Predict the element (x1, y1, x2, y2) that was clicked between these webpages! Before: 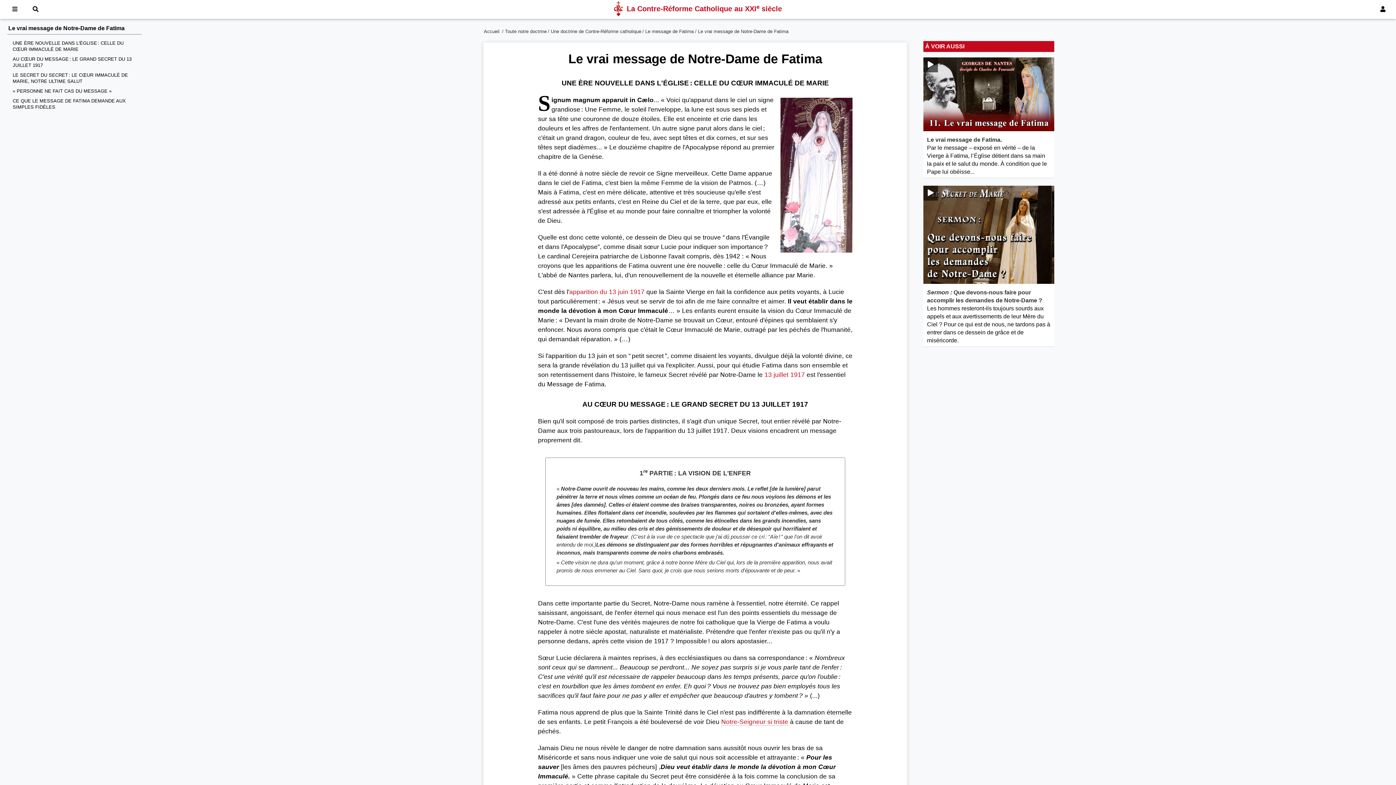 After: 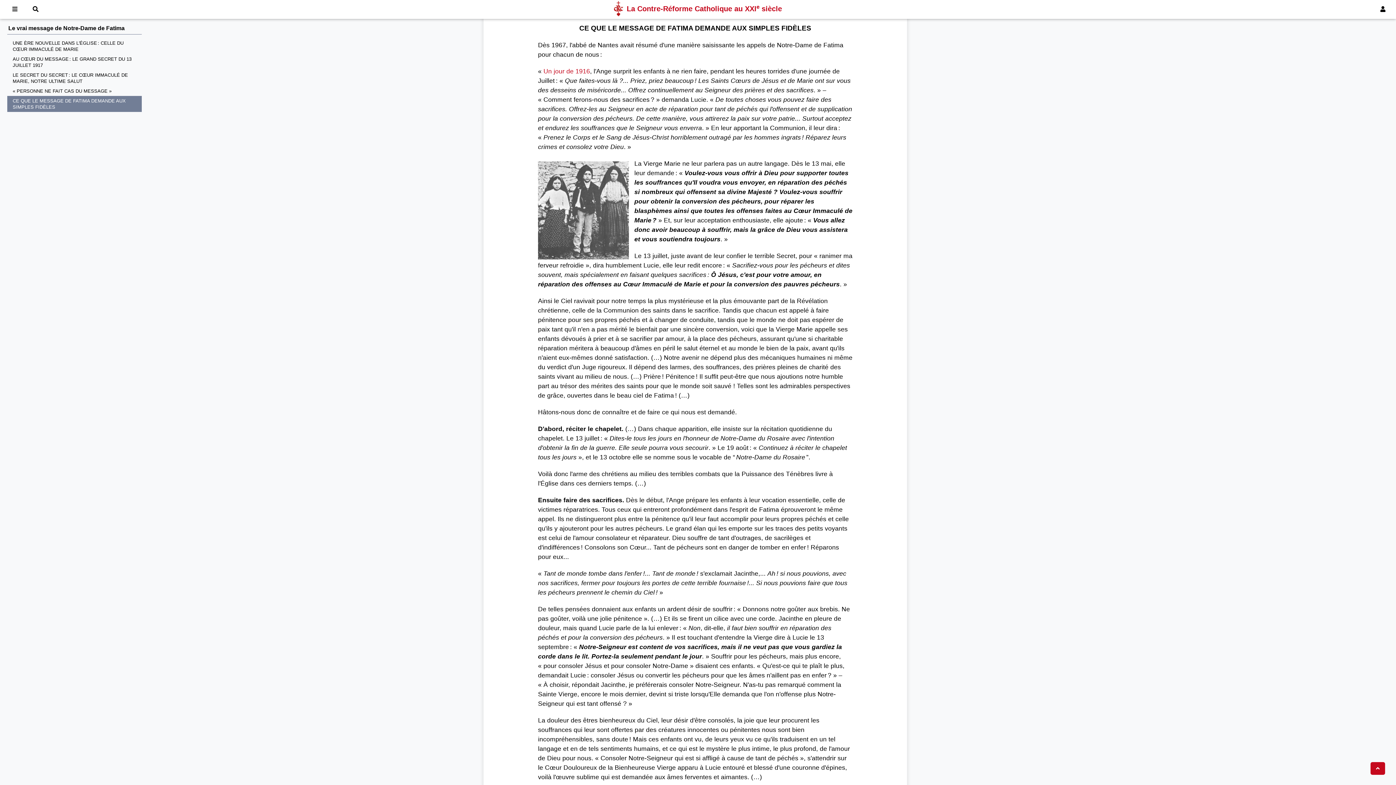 Action: label: CE QUE LE MESSAGE DE FATIMA DEMANDE AUX SIMPLES FIDÈLES bbox: (12, 97, 138, 110)